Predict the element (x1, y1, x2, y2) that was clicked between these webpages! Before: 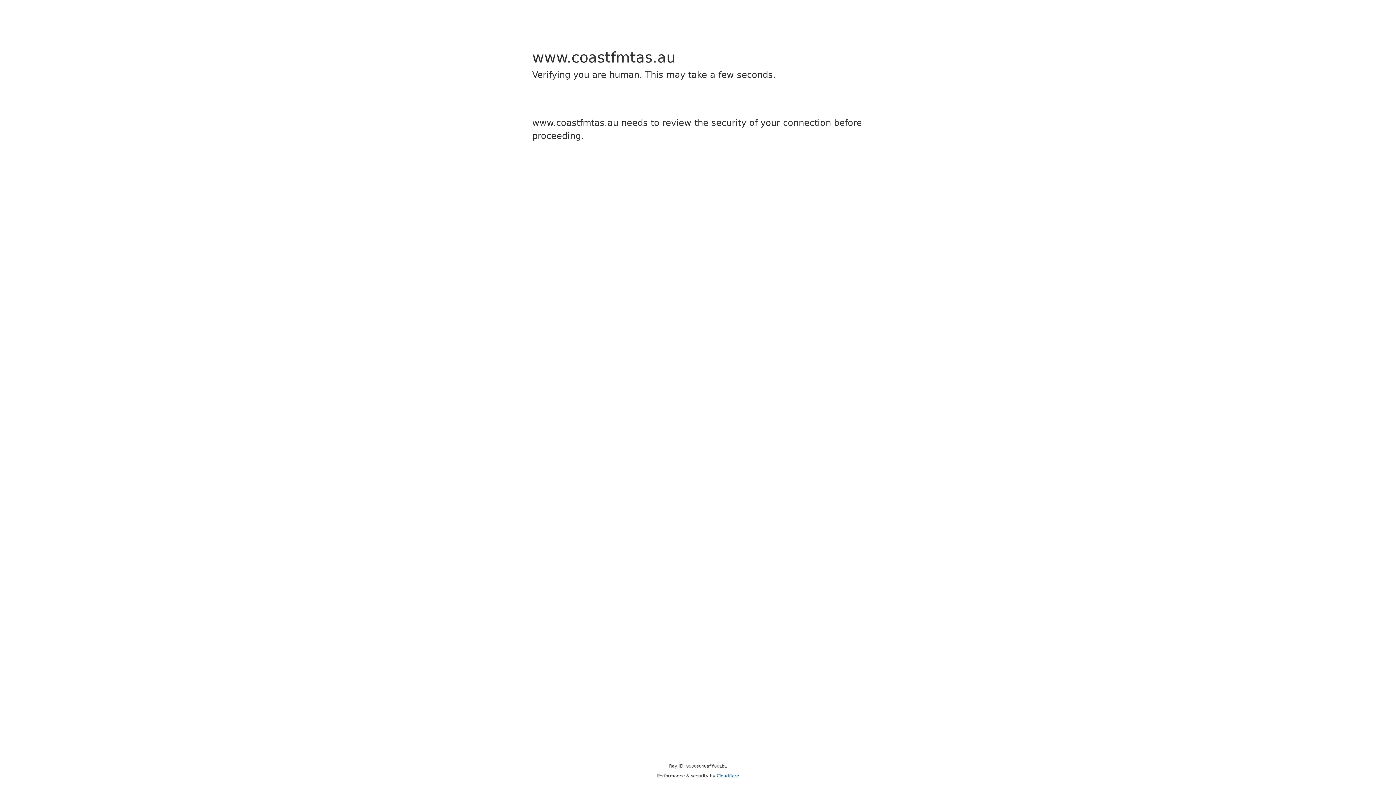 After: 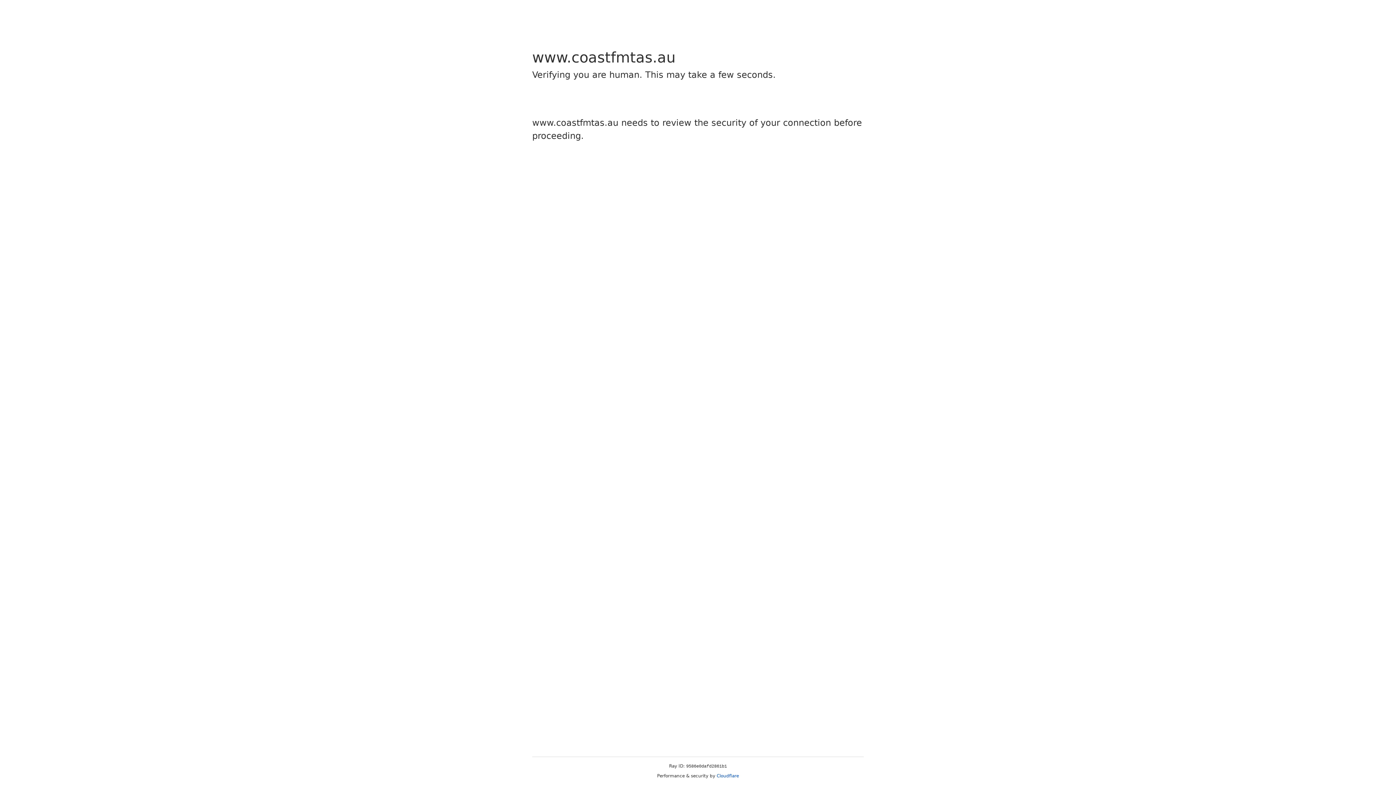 Action: label: Cloudflare bbox: (716, 773, 739, 778)